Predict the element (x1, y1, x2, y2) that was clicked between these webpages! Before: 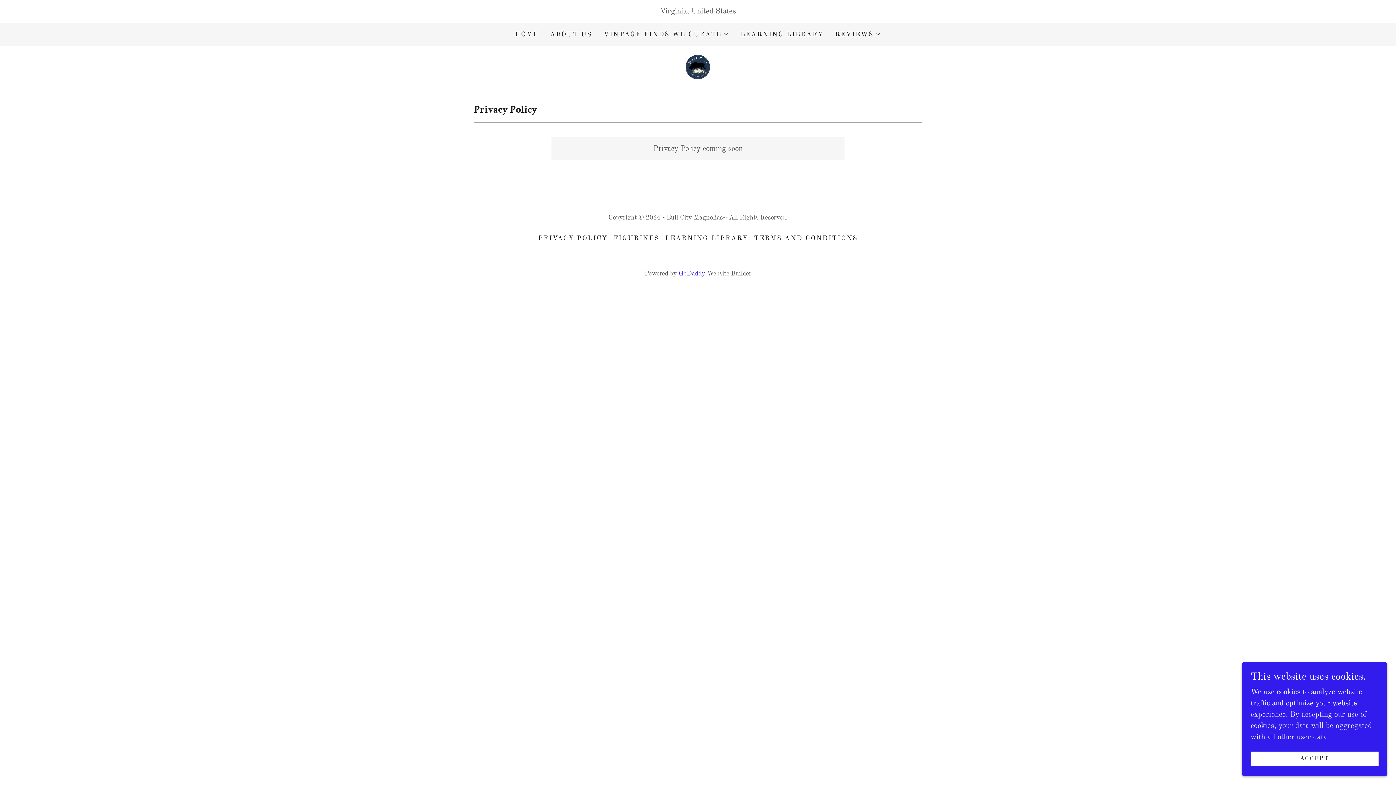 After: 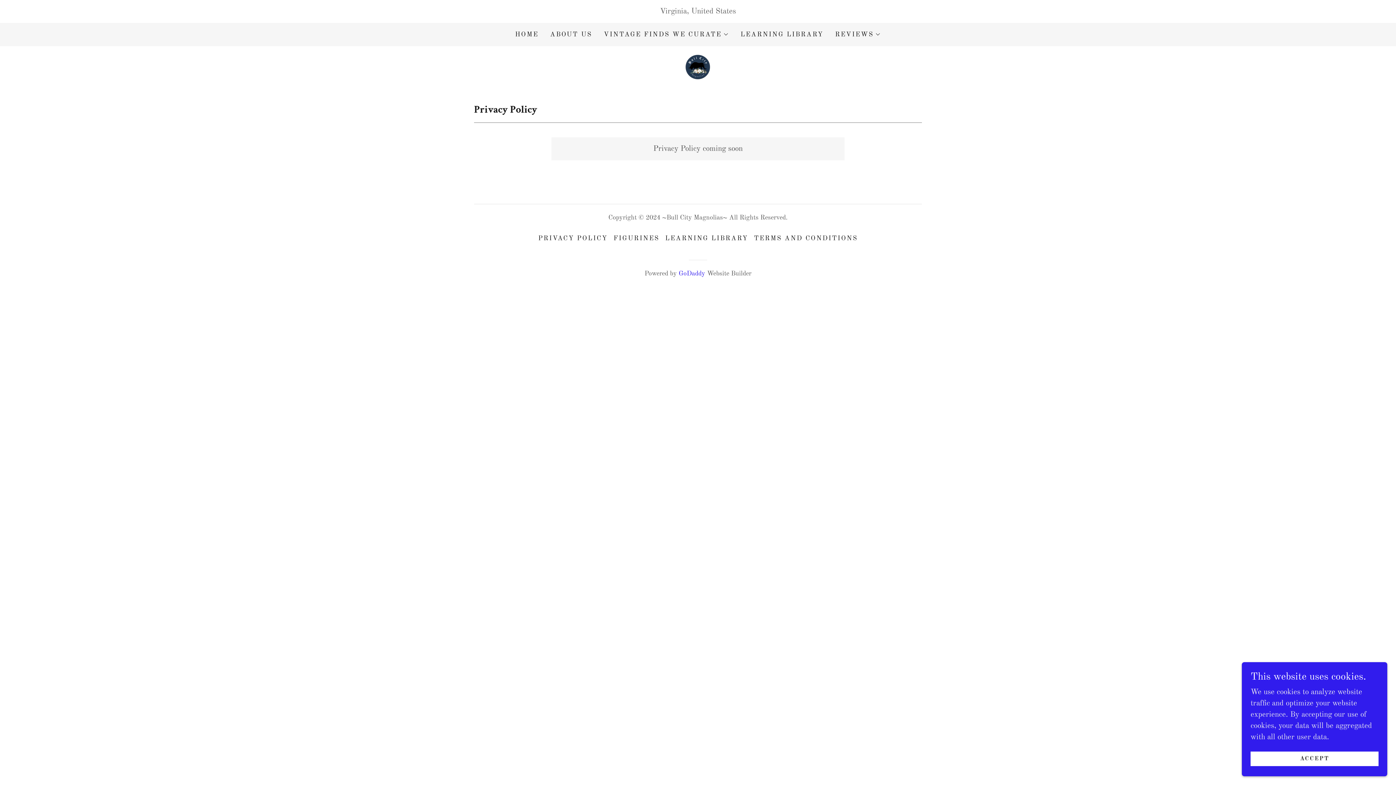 Action: bbox: (535, 231, 610, 245) label: PRIVACY POLICY